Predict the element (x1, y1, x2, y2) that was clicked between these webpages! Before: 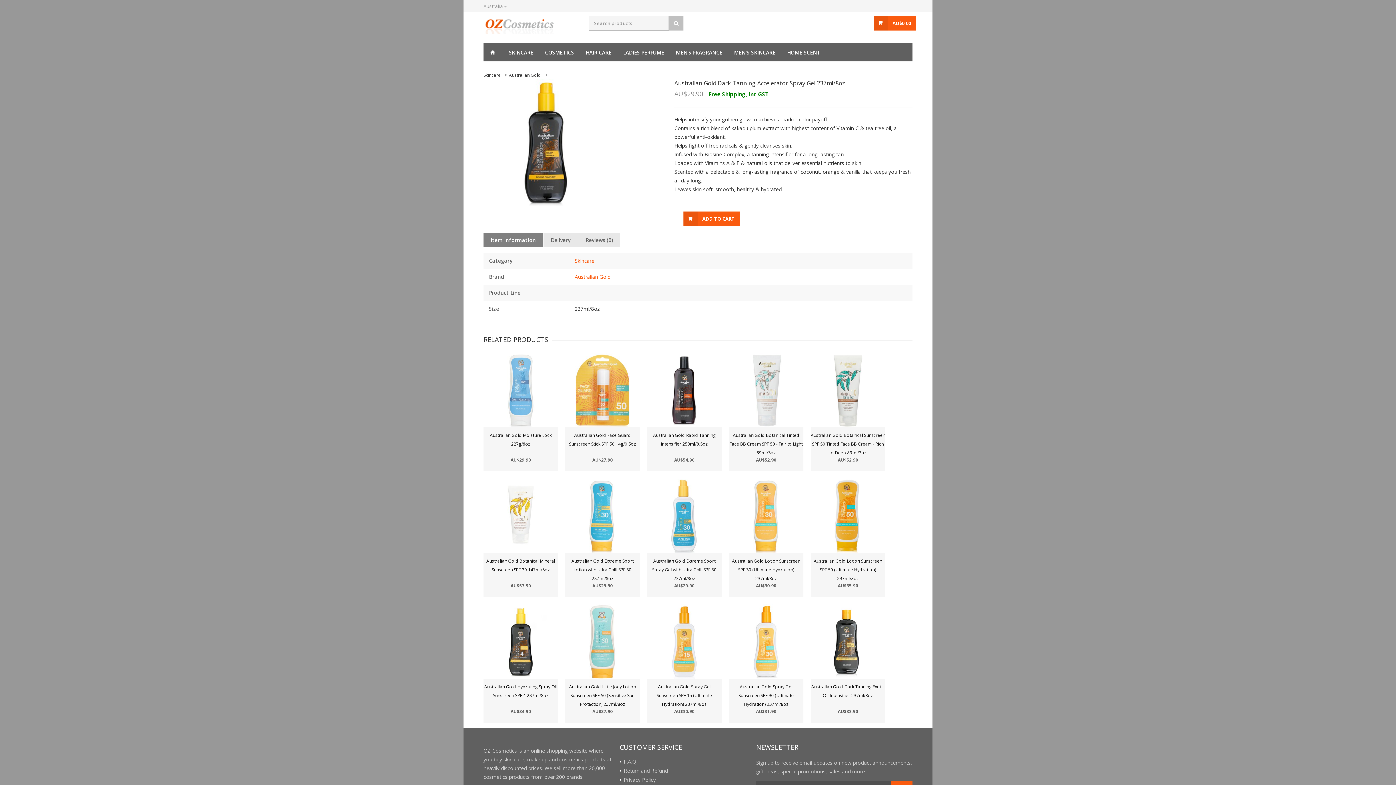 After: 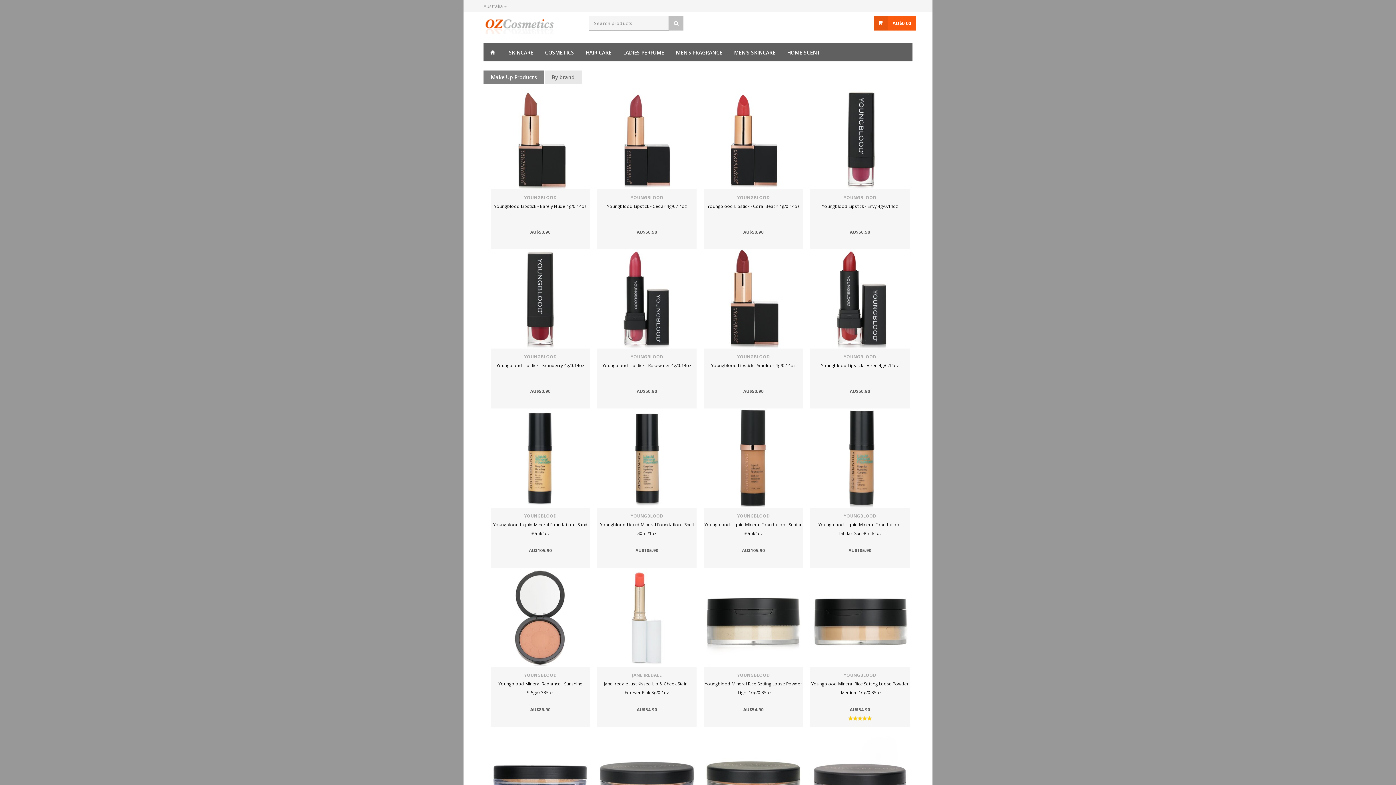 Action: label: COSMETICS bbox: (537, 43, 578, 61)